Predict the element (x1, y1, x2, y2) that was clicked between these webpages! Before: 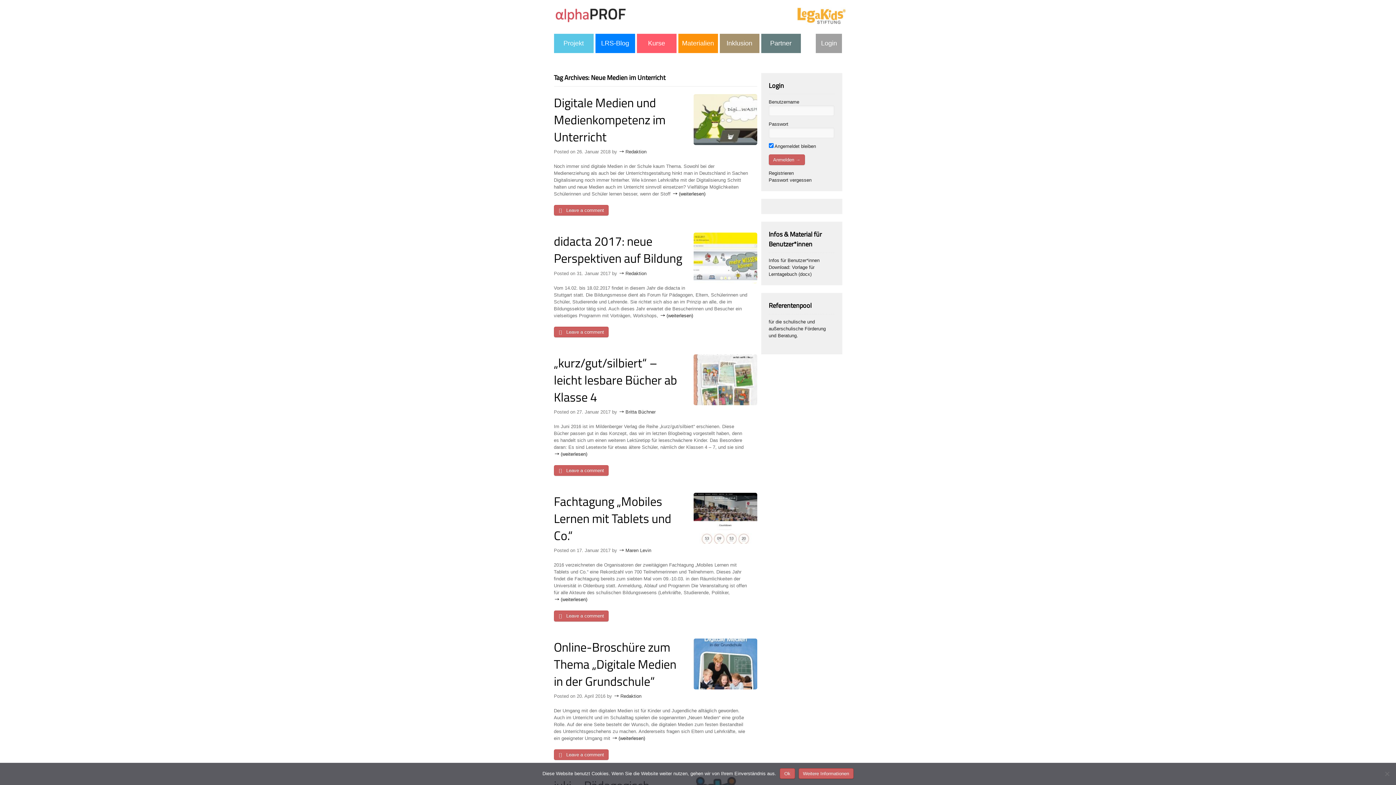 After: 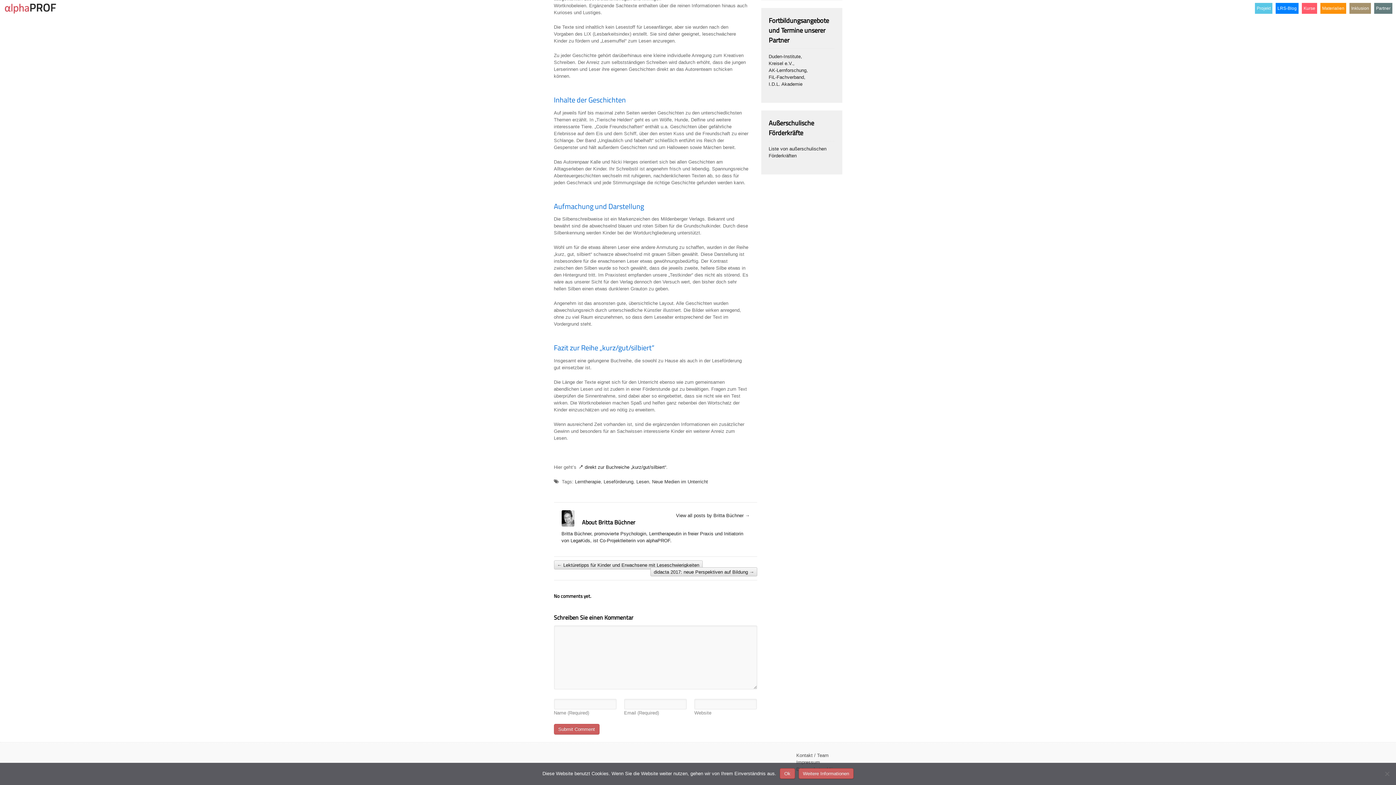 Action: label: Leave a comment bbox: (558, 468, 604, 473)